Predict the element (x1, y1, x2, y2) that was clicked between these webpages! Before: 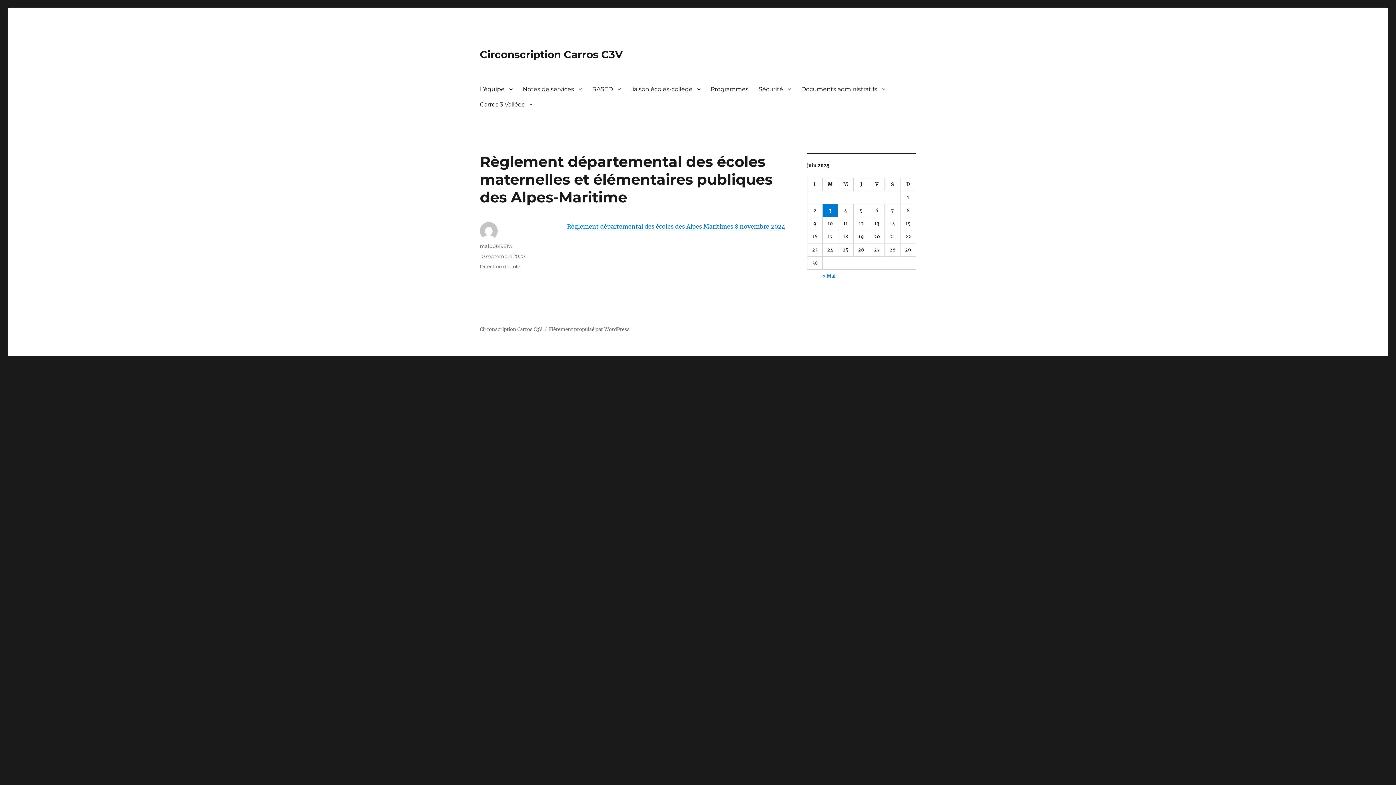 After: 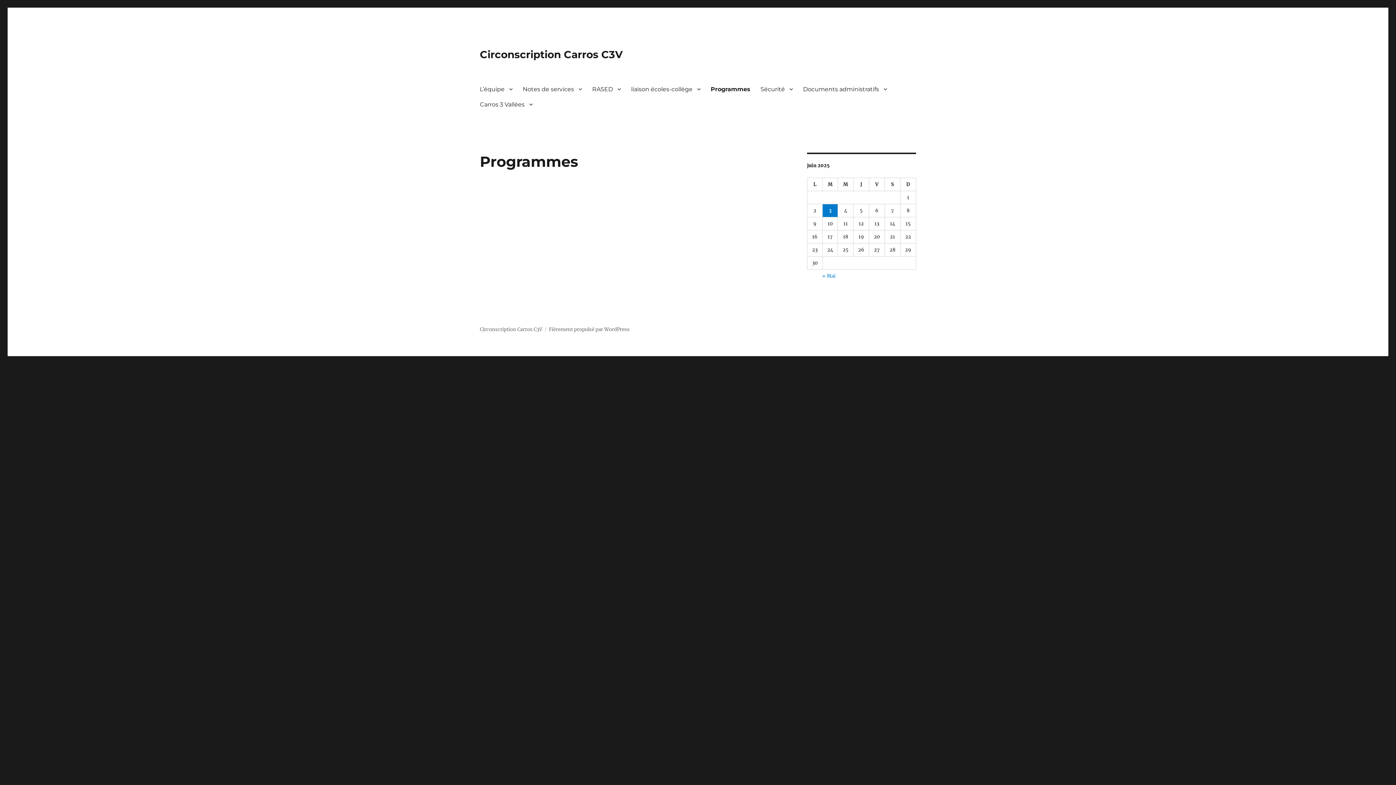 Action: bbox: (705, 81, 753, 96) label: Programmes